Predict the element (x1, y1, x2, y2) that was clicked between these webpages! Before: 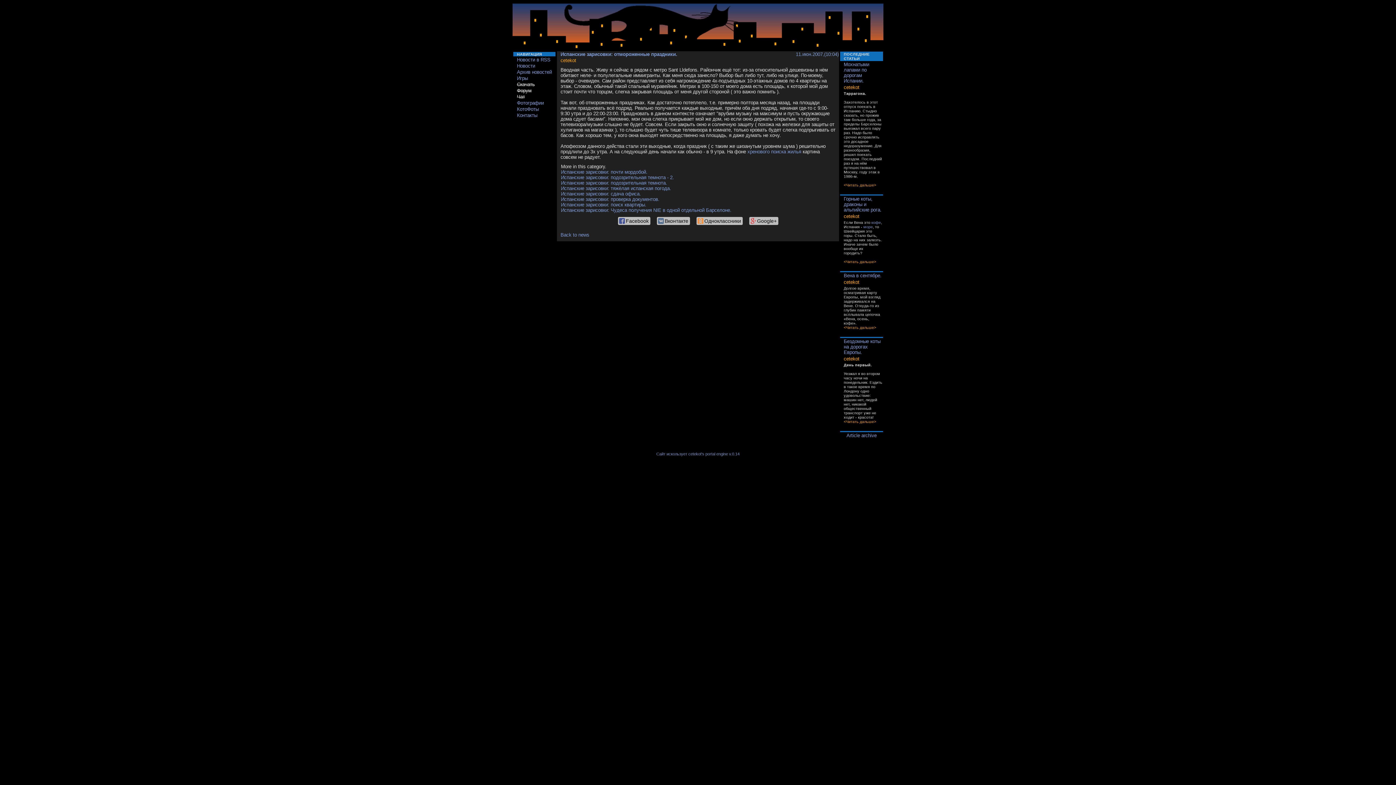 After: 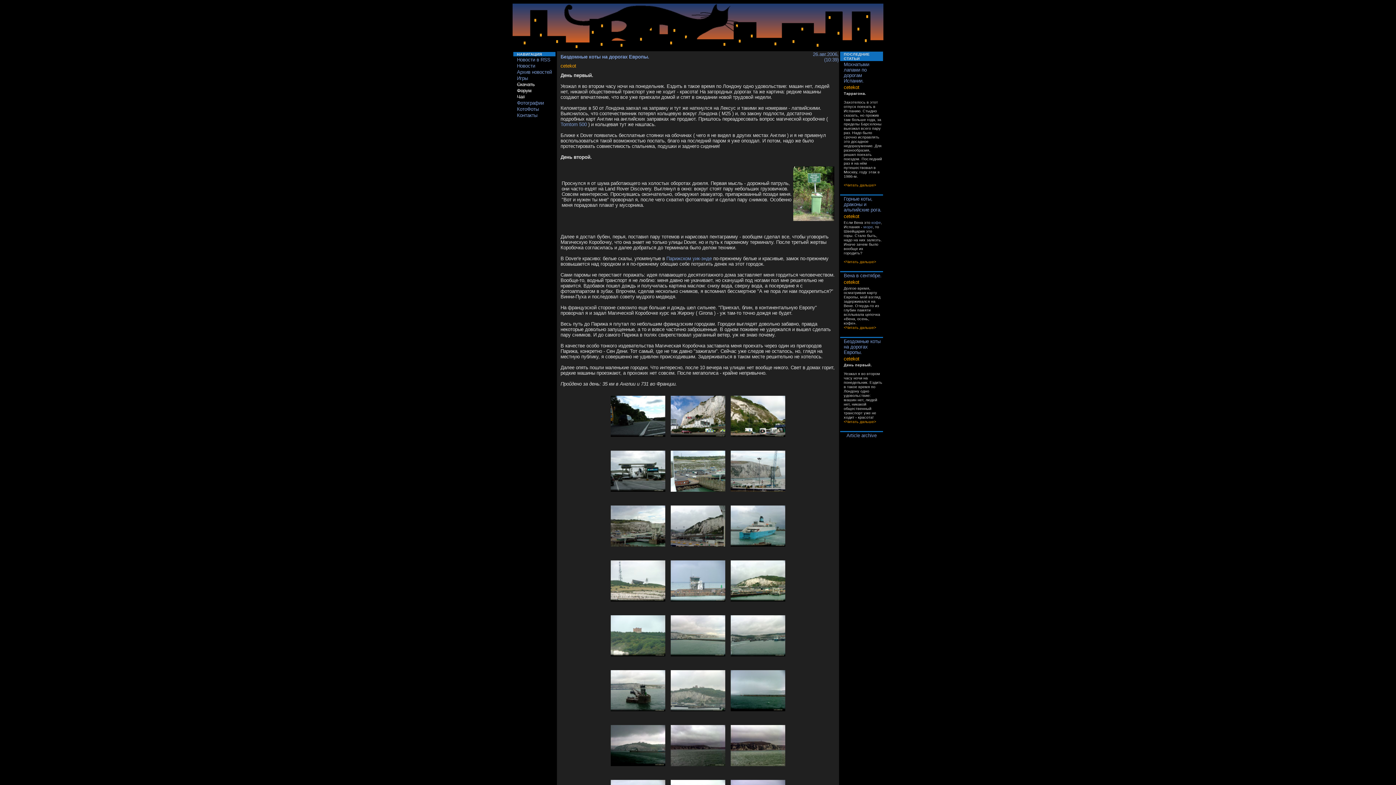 Action: bbox: (844, 419, 876, 424) label: <Читать дальше>